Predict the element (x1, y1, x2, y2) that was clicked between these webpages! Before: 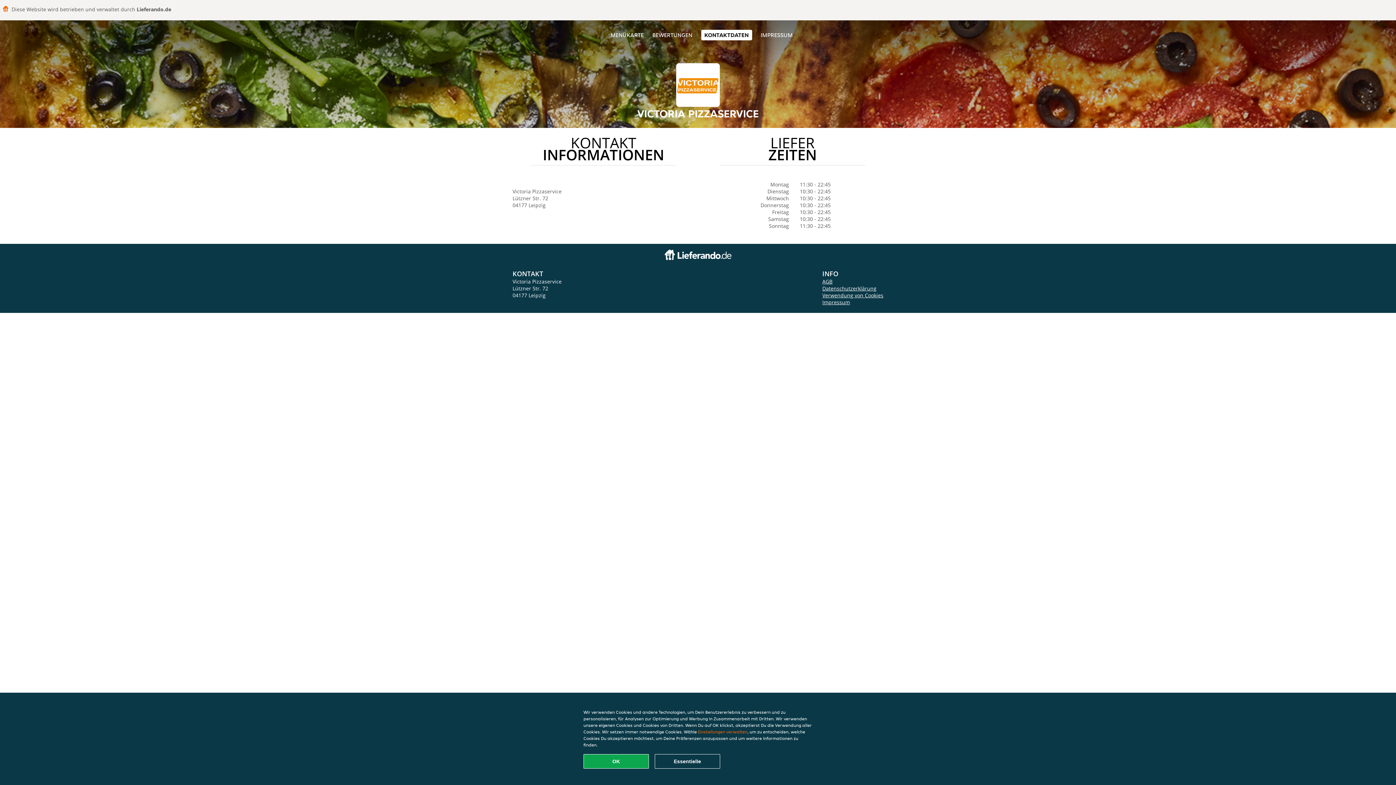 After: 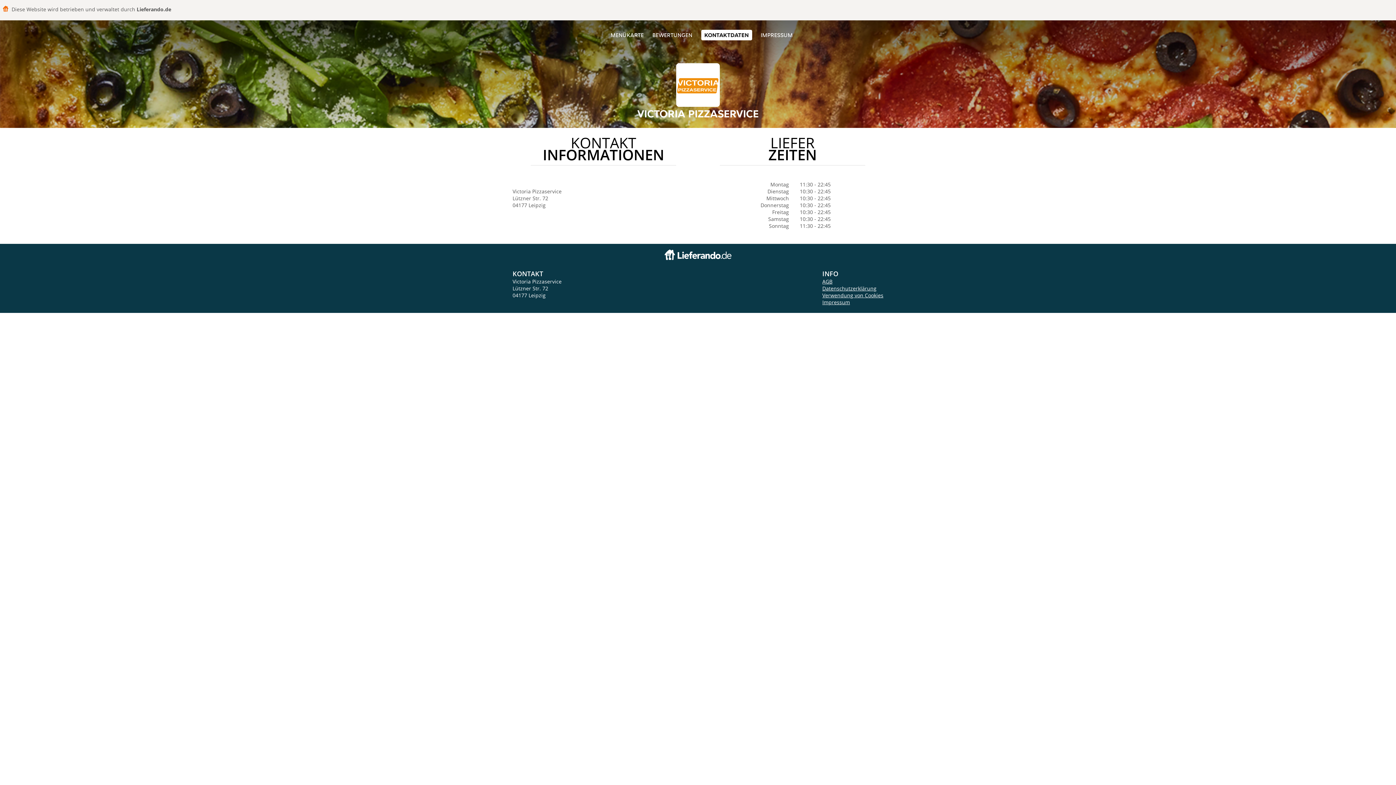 Action: bbox: (654, 754, 720, 769) label: Essentielles Cookie-Paket akzeptieren